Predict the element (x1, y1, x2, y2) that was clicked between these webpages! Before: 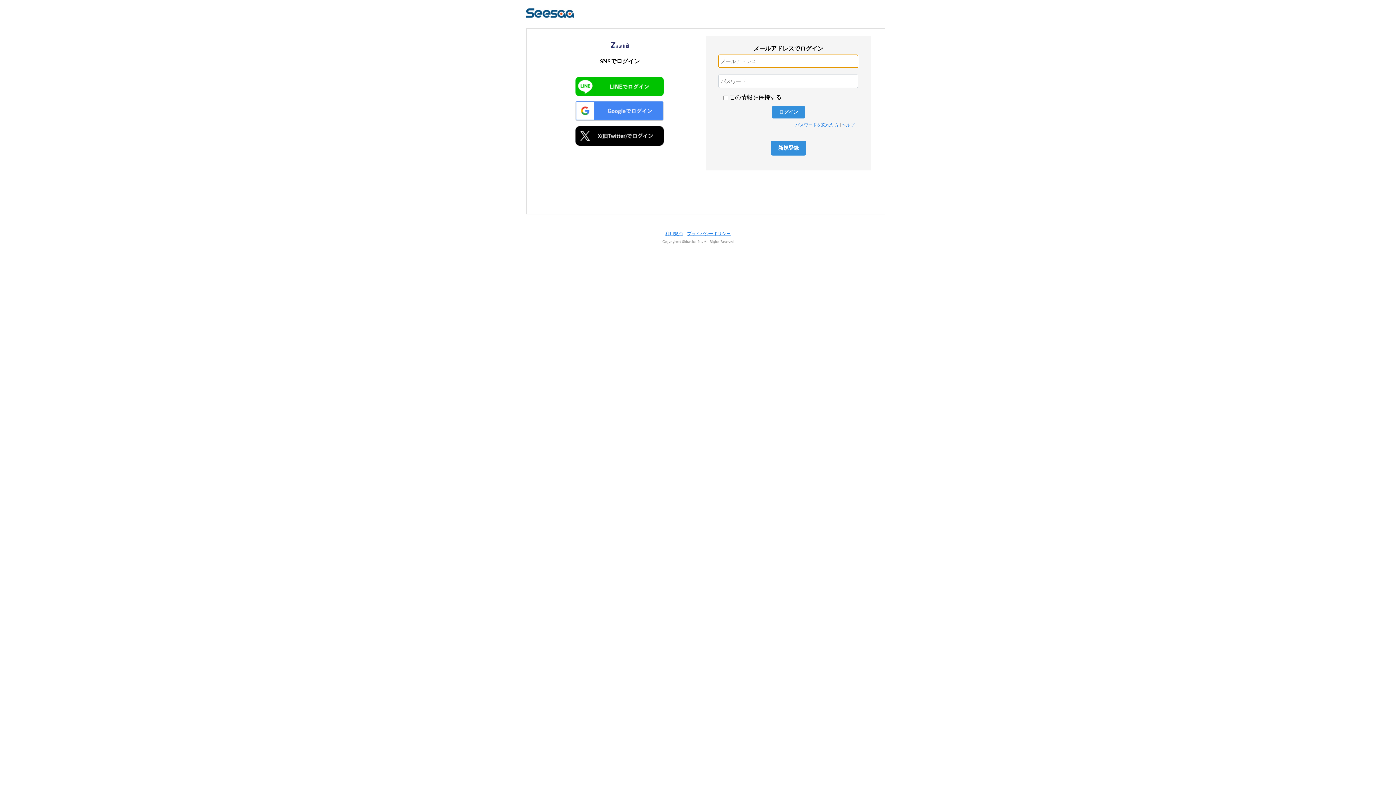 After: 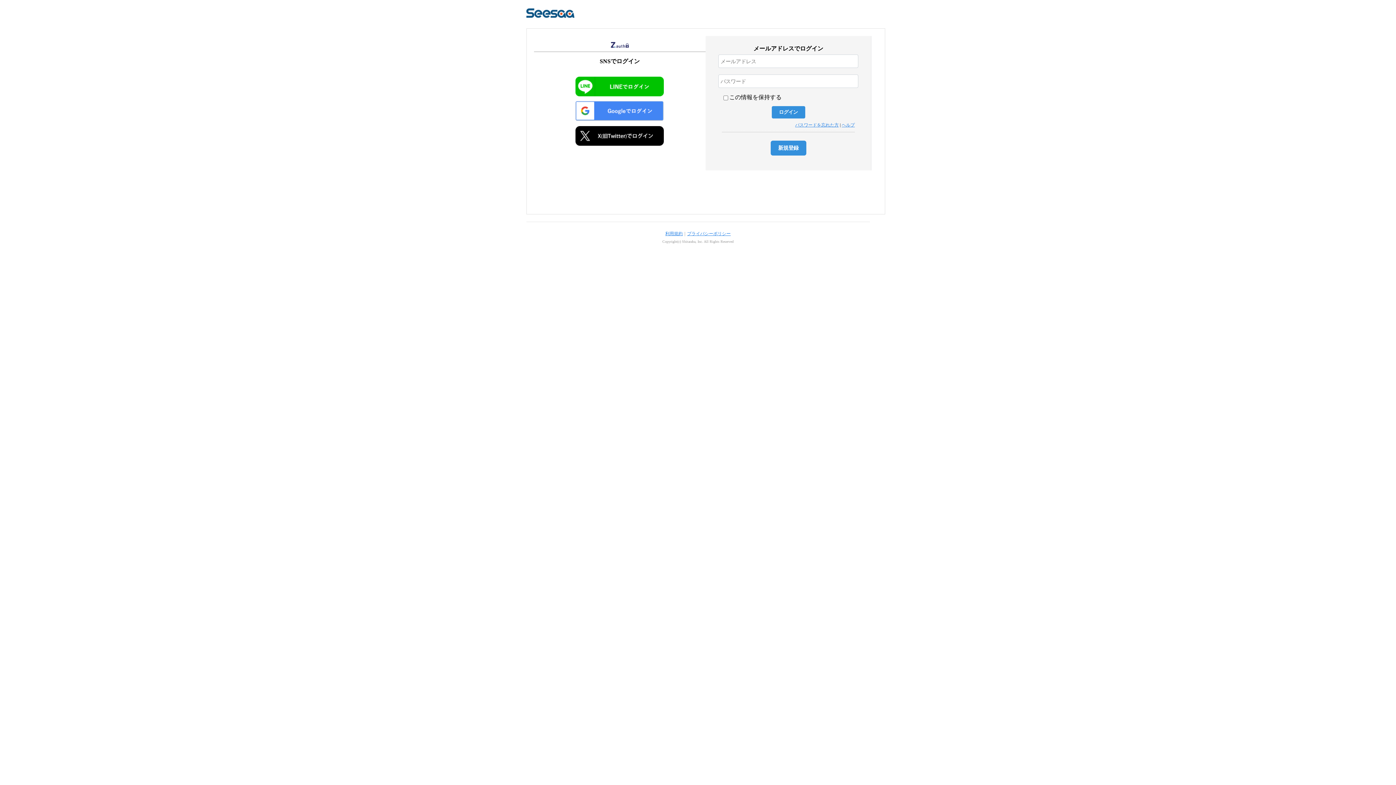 Action: label: プライバシーポリシー bbox: (687, 231, 730, 236)